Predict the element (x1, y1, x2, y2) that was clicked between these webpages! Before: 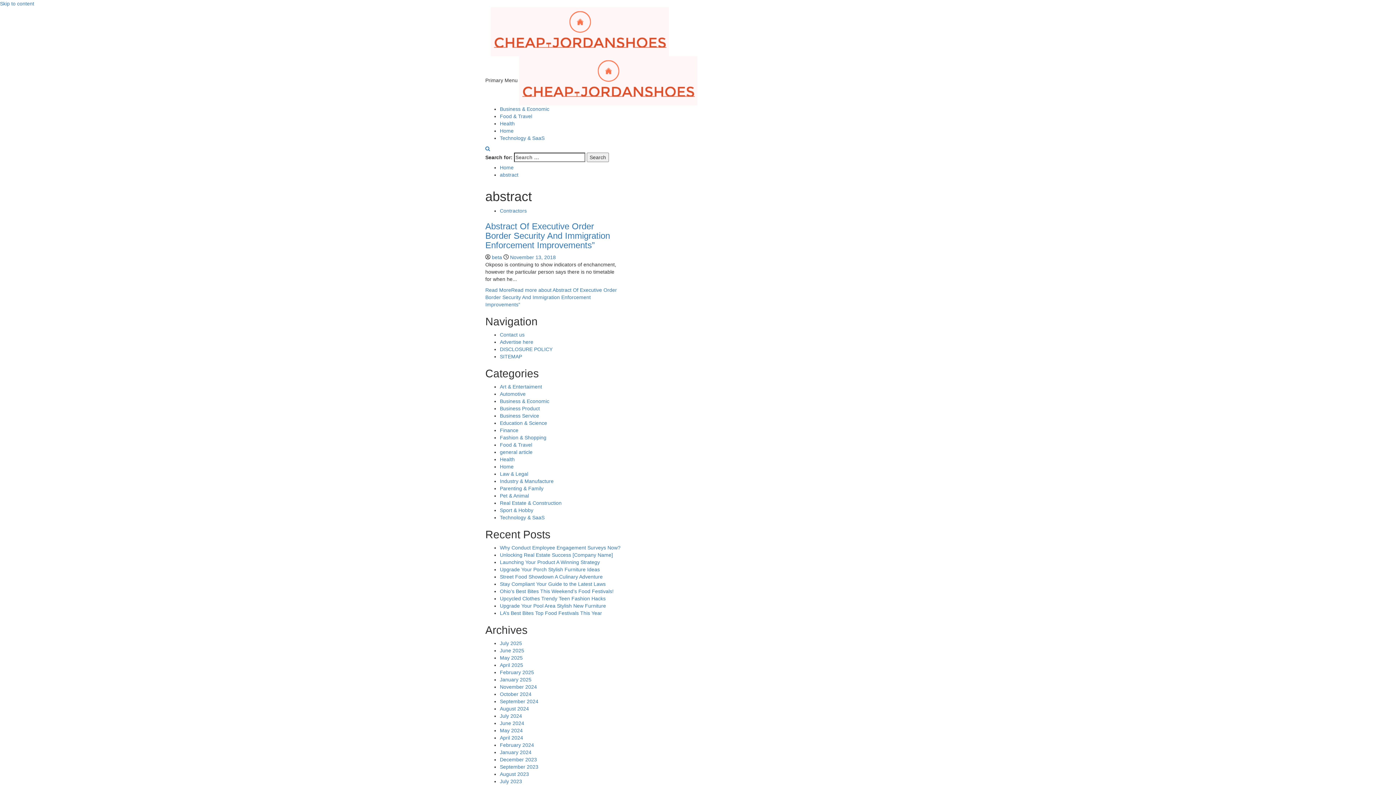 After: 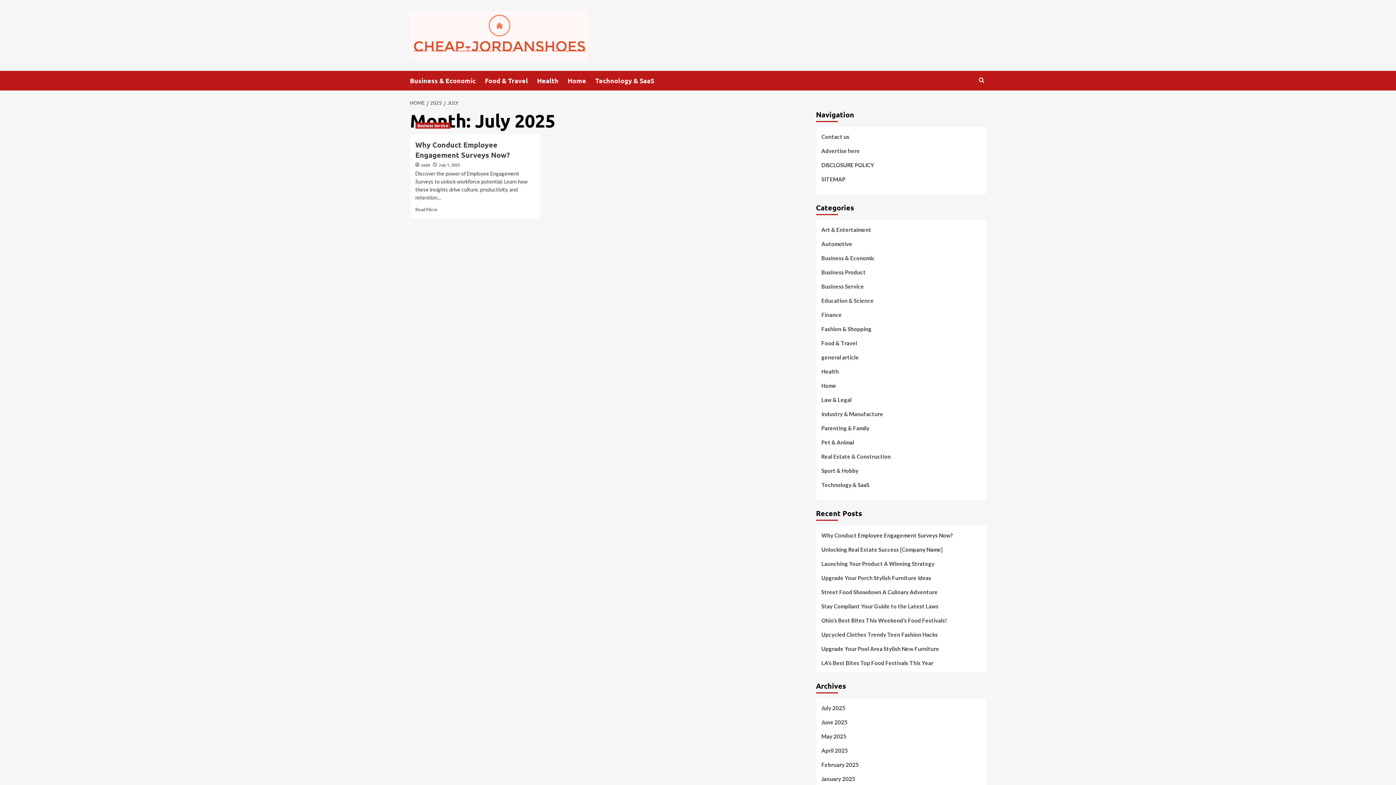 Action: bbox: (500, 640, 522, 646) label: July 2025